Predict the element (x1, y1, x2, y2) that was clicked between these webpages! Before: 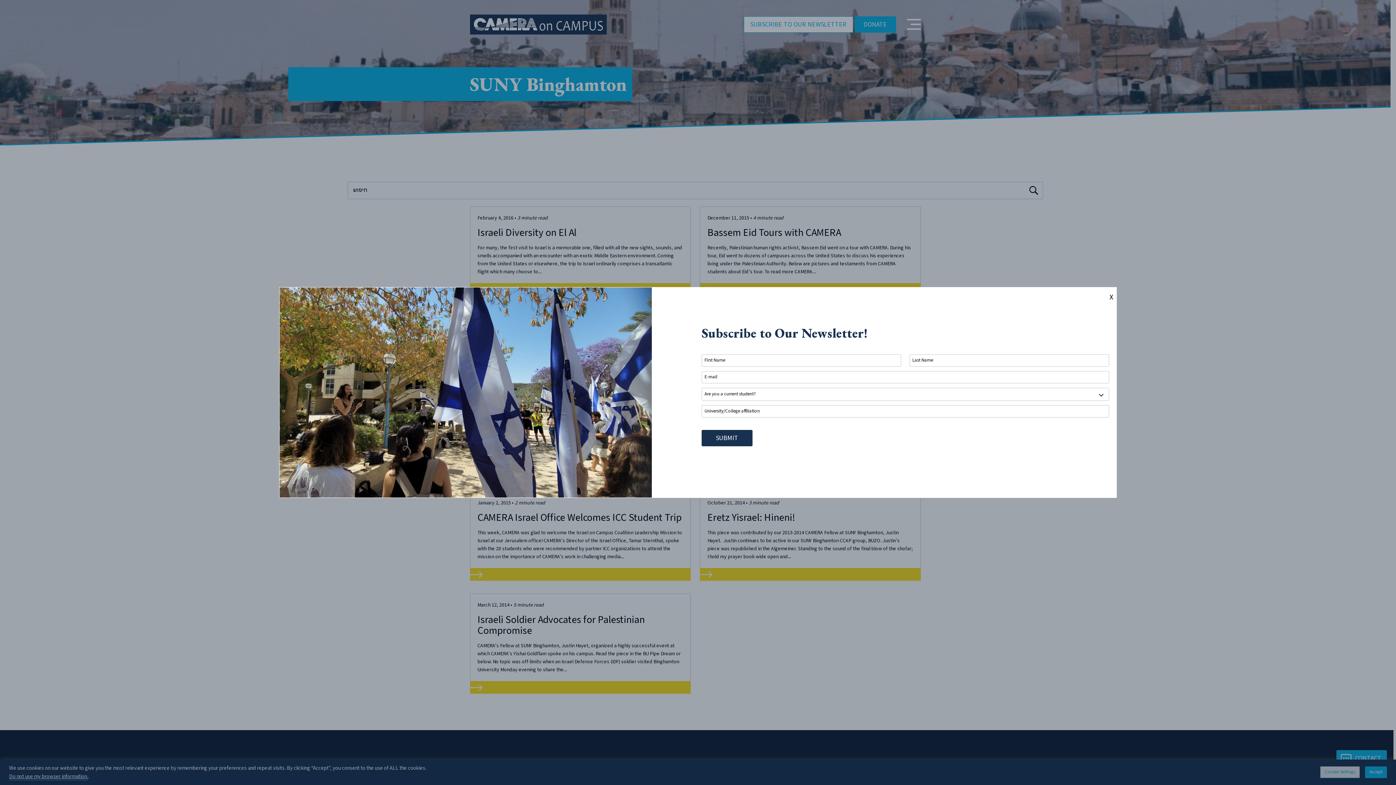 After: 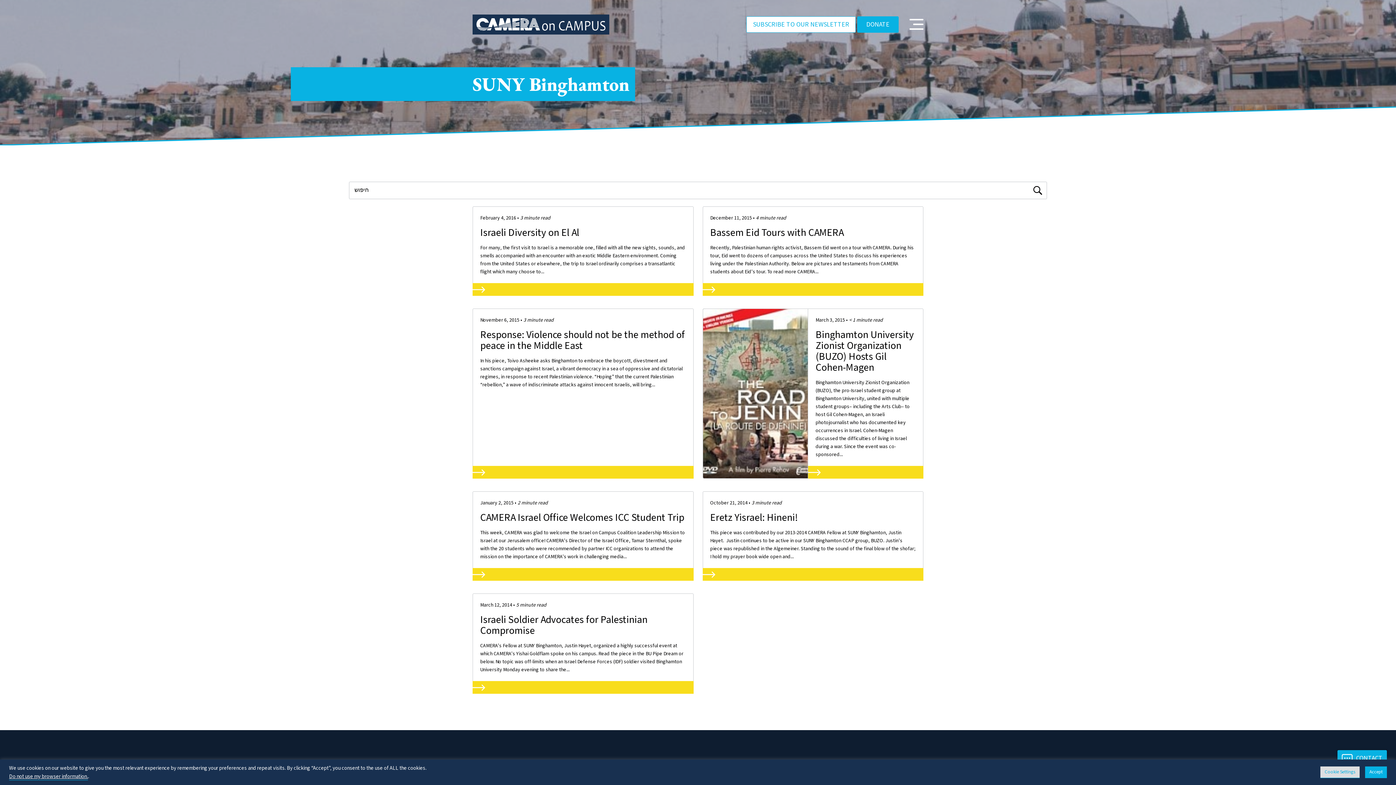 Action: label: Close bbox: (1106, 287, 1117, 307)